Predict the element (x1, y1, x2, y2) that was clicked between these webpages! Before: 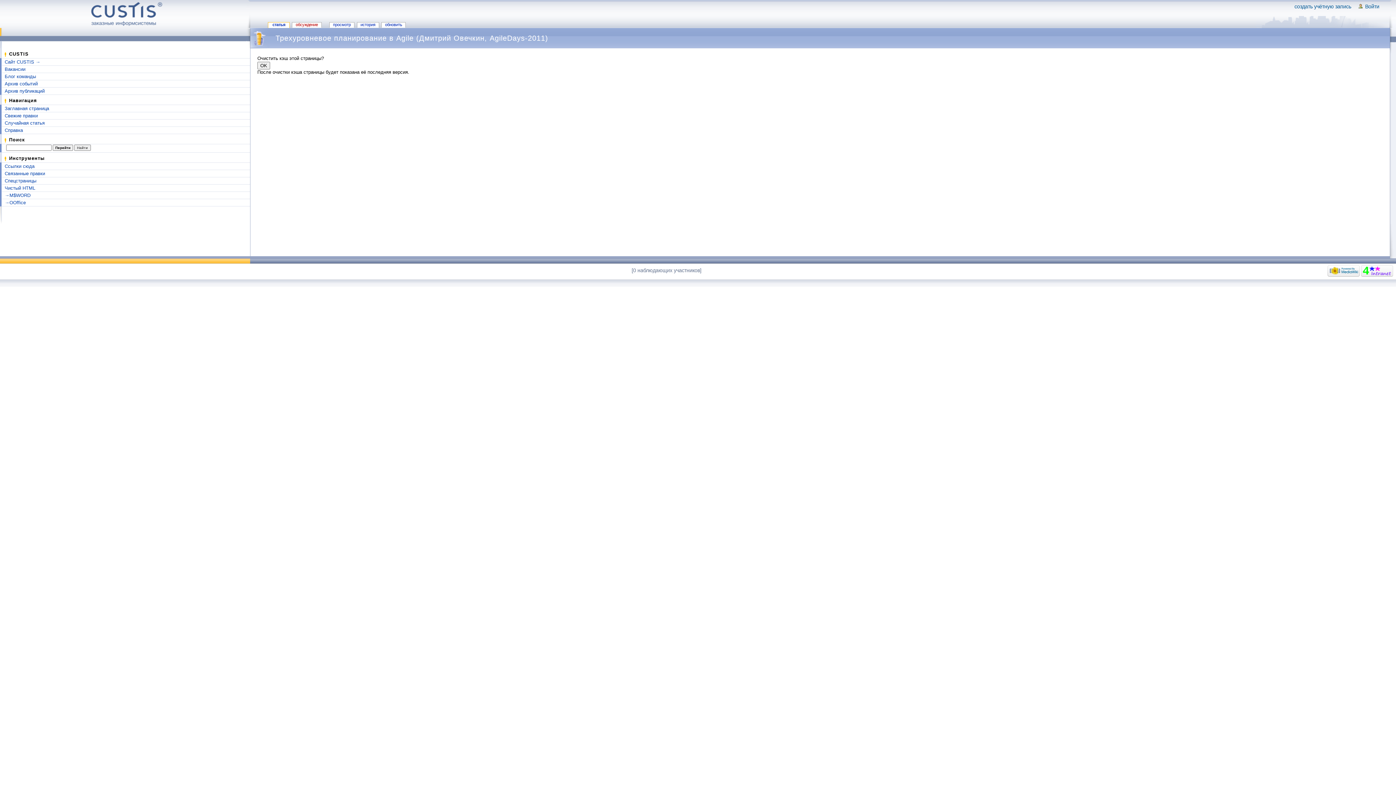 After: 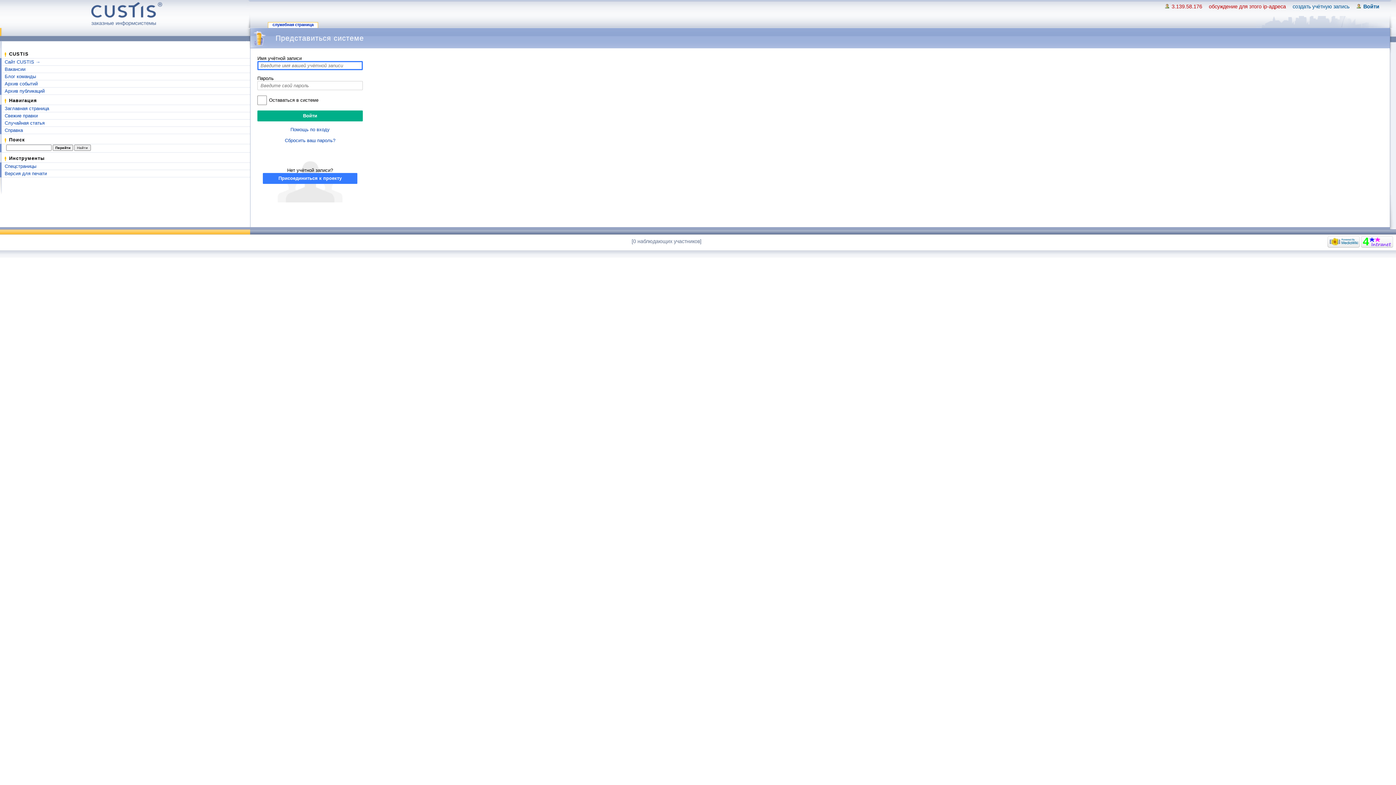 Action: bbox: (1365, 3, 1379, 10) label: Войти